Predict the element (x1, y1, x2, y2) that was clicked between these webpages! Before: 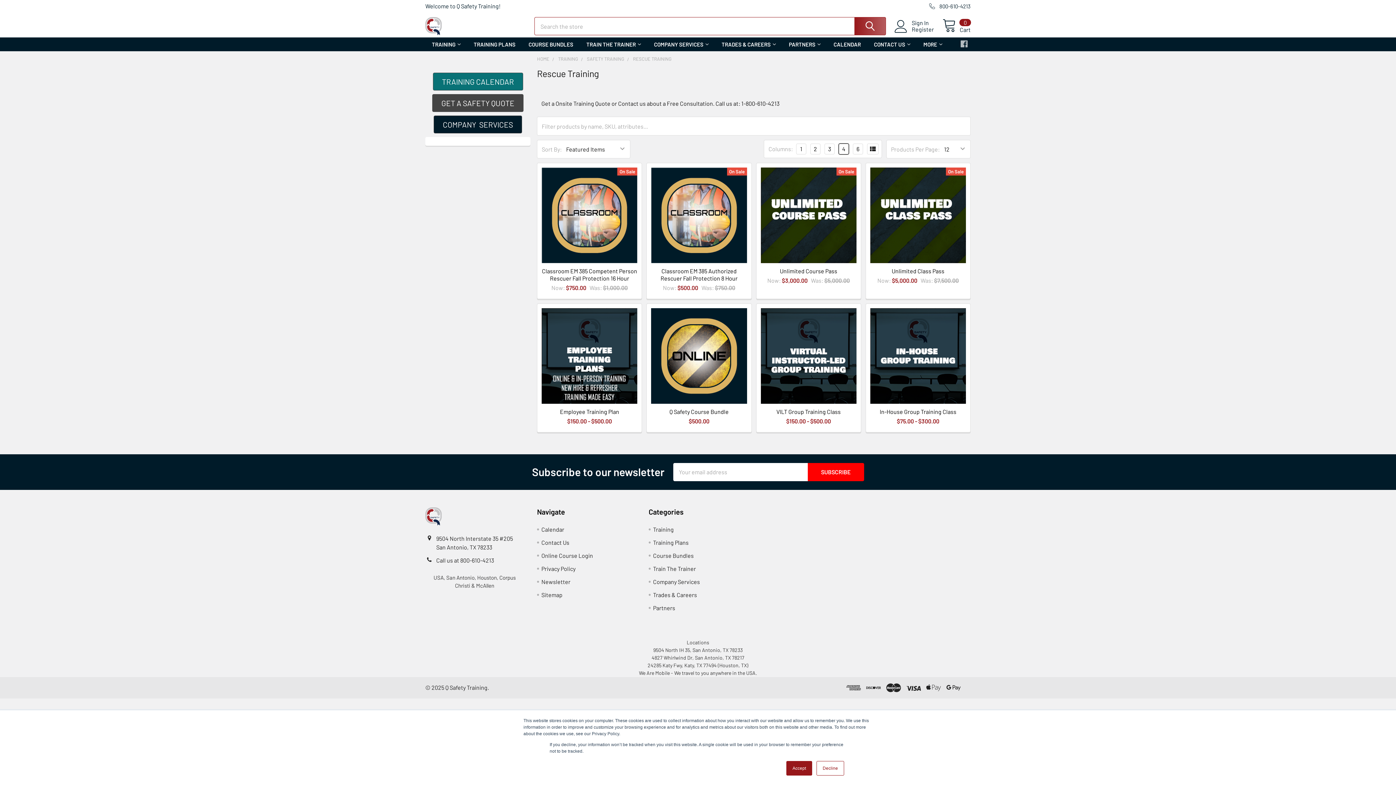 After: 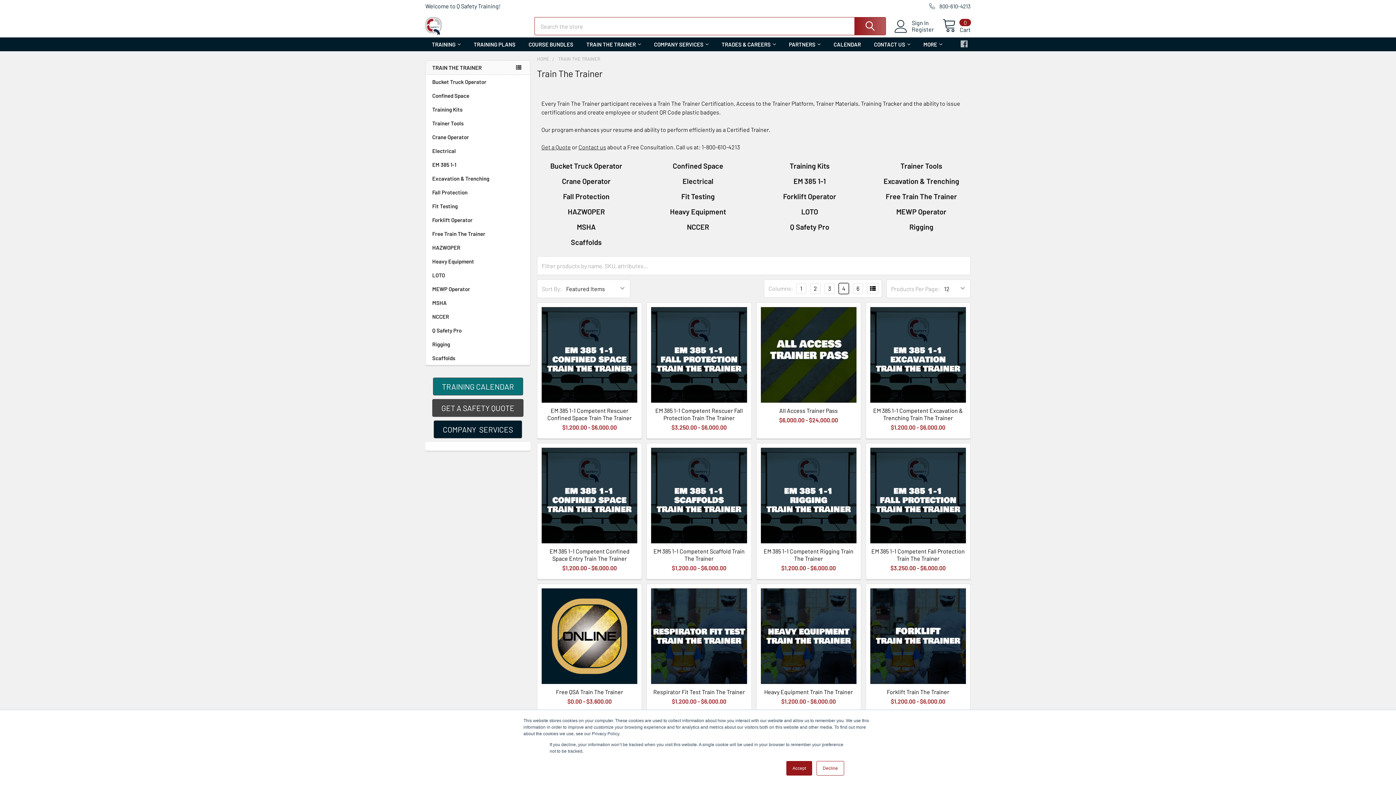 Action: bbox: (580, 37, 647, 51) label: TRAIN THE TRAINER